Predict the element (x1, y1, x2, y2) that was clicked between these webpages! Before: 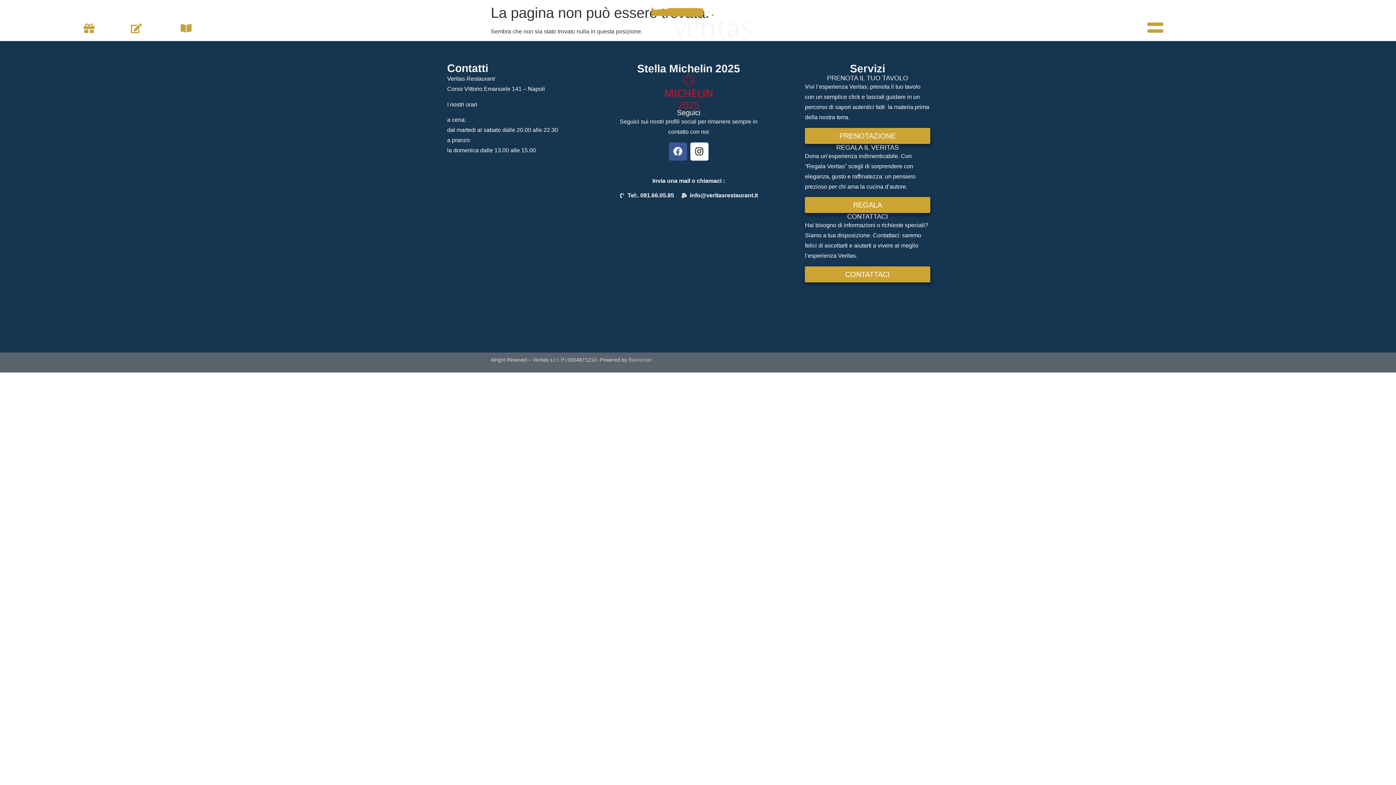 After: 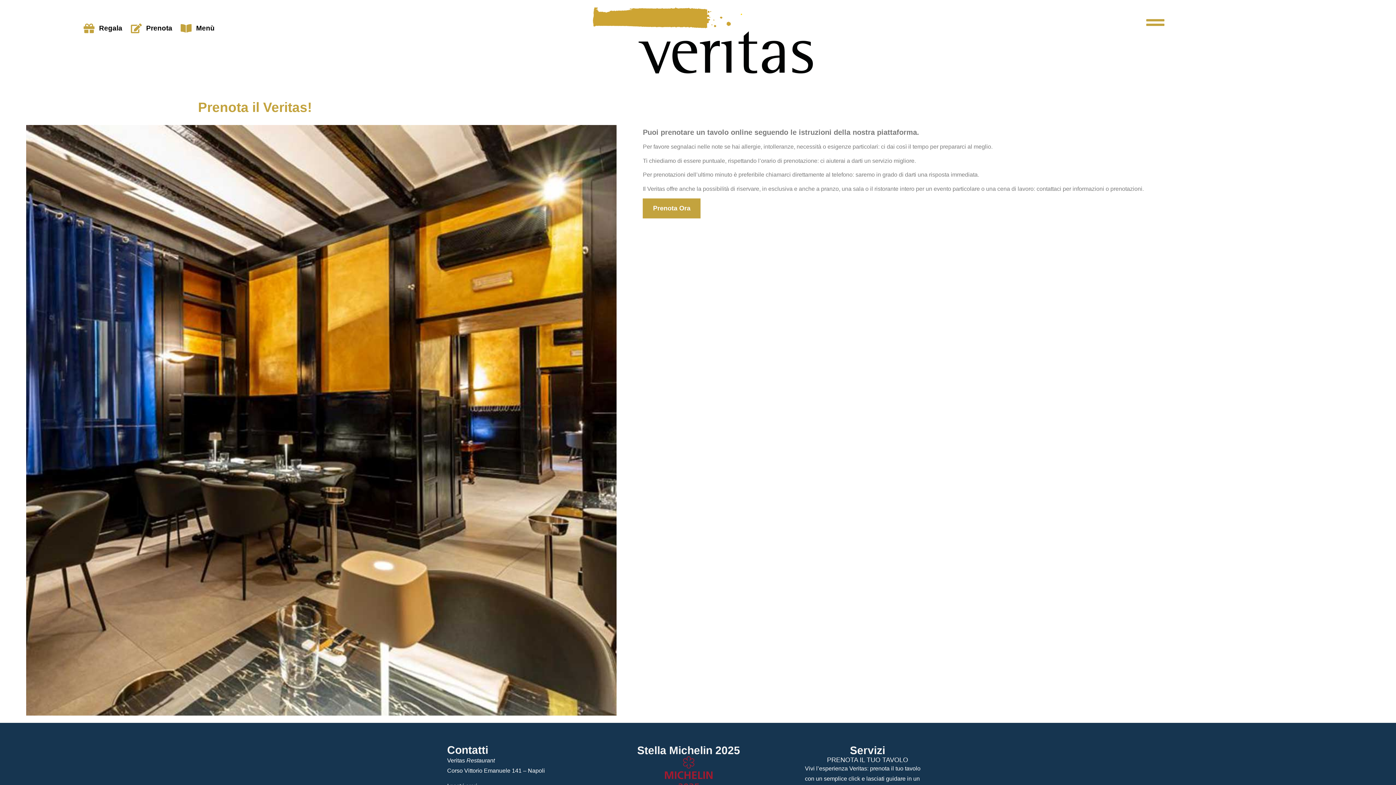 Action: label: PRENOTAZIONE bbox: (805, 127, 930, 143)